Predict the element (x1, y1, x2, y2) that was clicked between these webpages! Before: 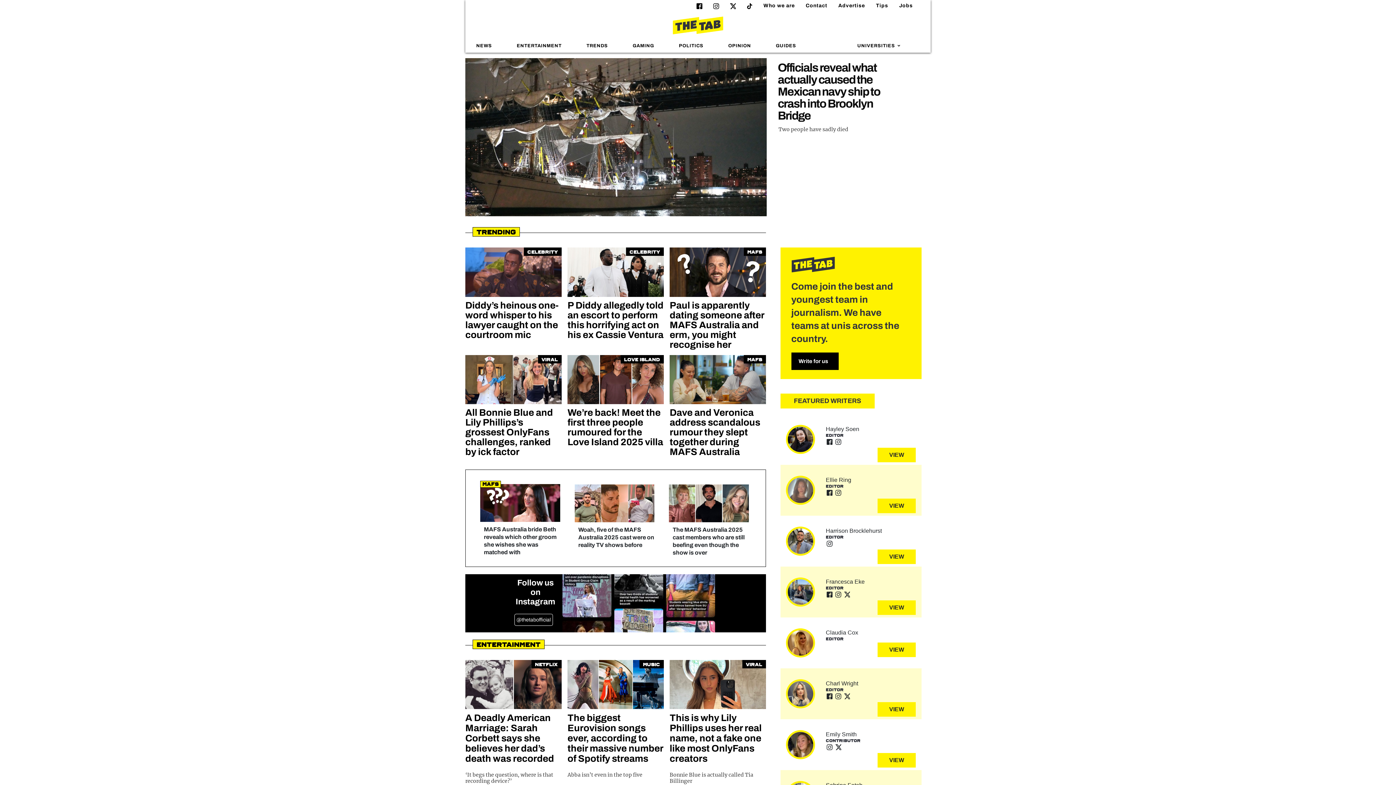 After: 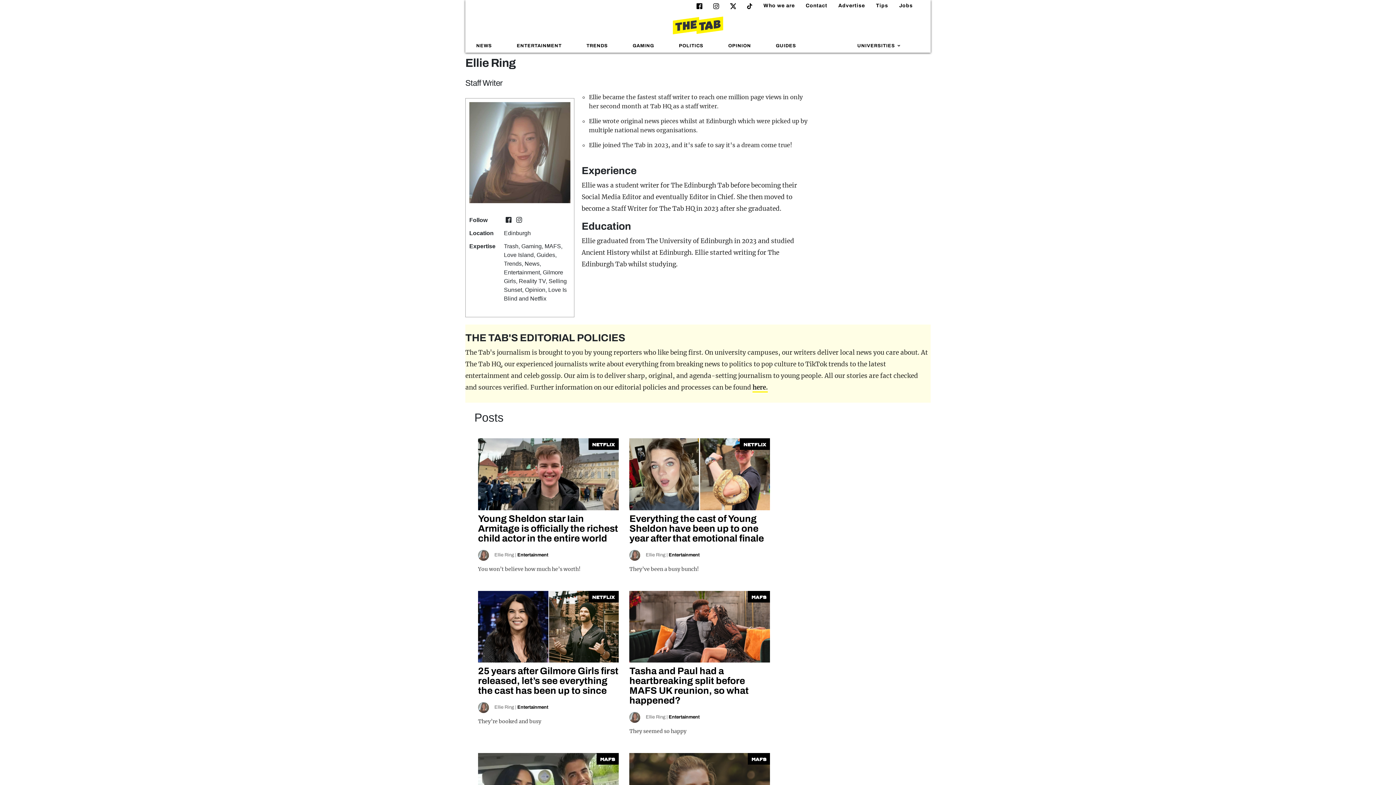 Action: bbox: (877, 498, 915, 513) label: VIEW